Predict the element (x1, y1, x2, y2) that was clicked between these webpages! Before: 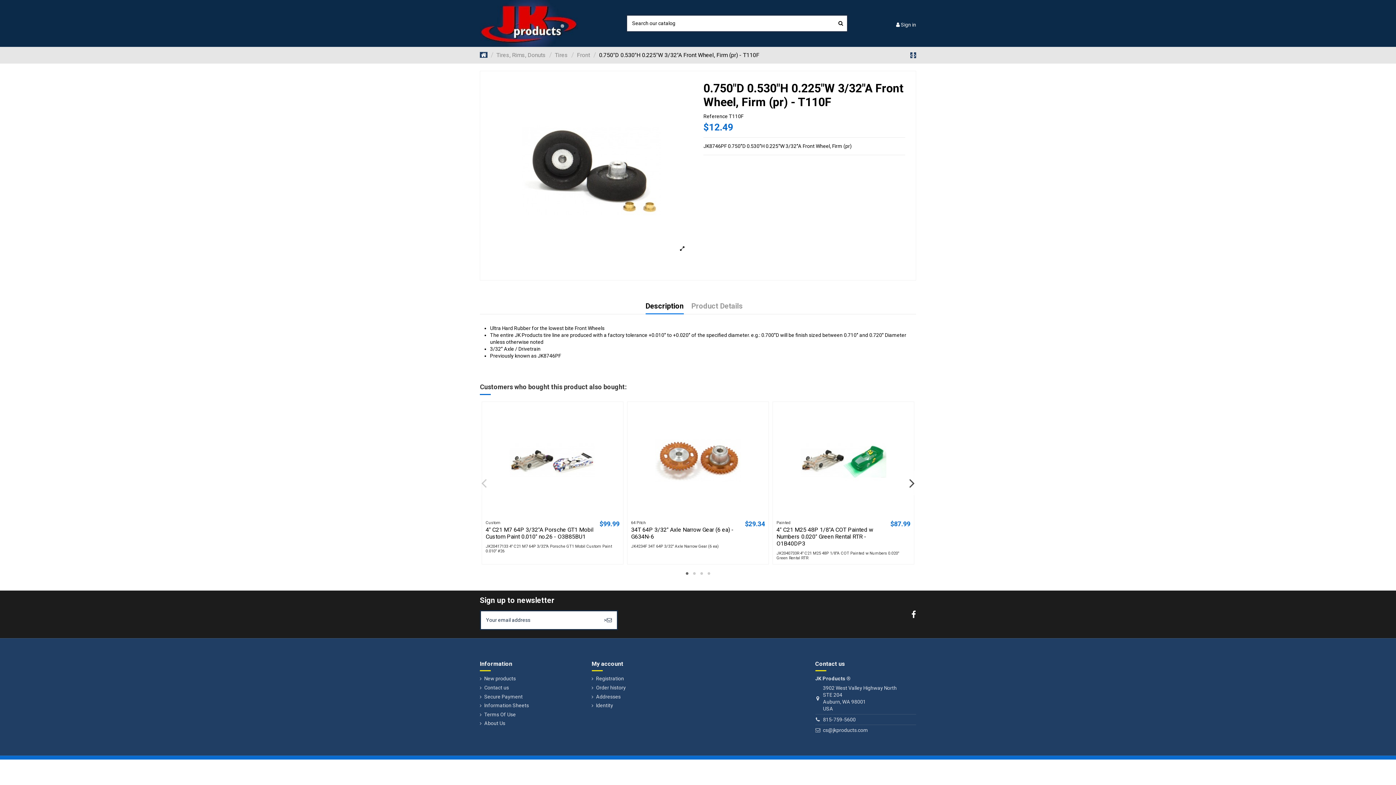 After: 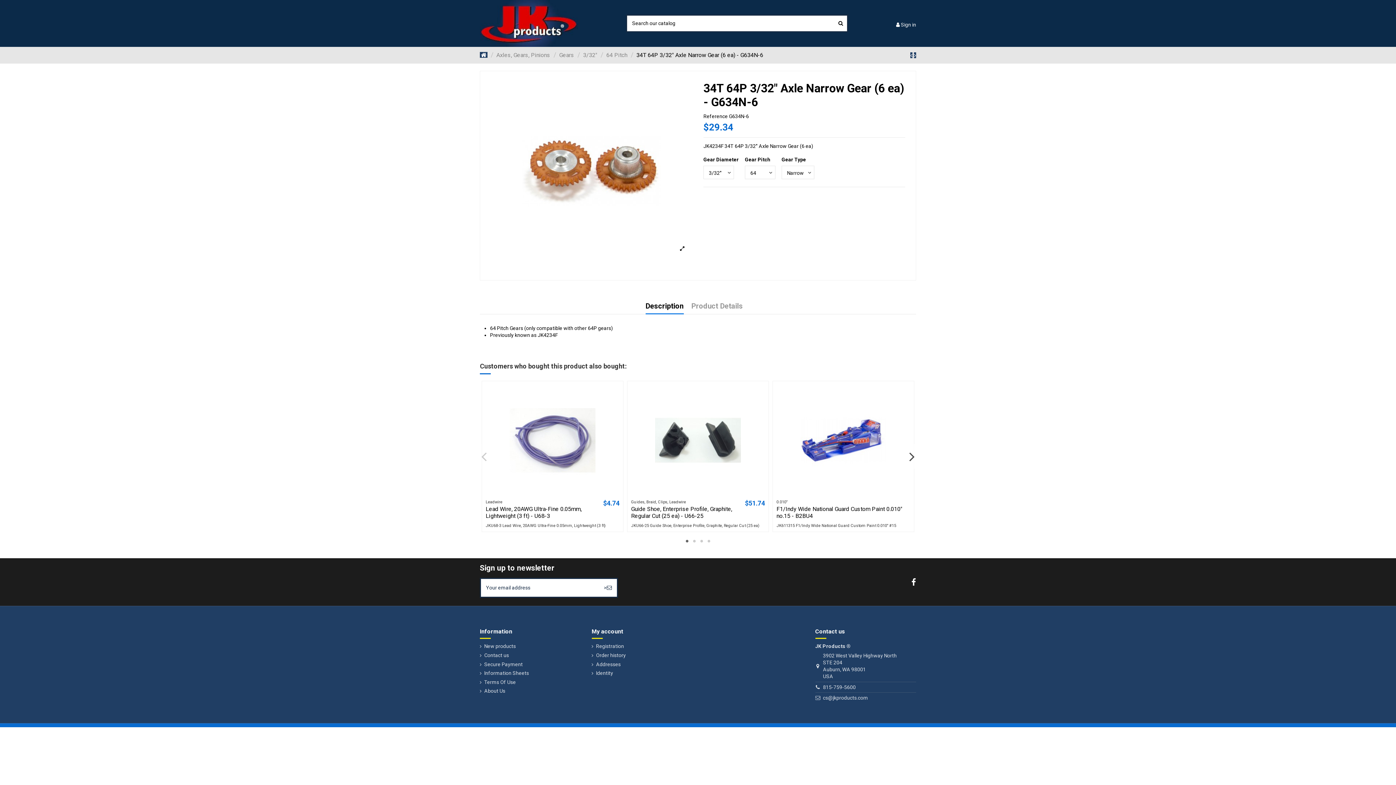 Action: bbox: (631, 526, 733, 540) label: 34T 64P 3/32" Axle Narrow Gear (6 ea) - G634N-6